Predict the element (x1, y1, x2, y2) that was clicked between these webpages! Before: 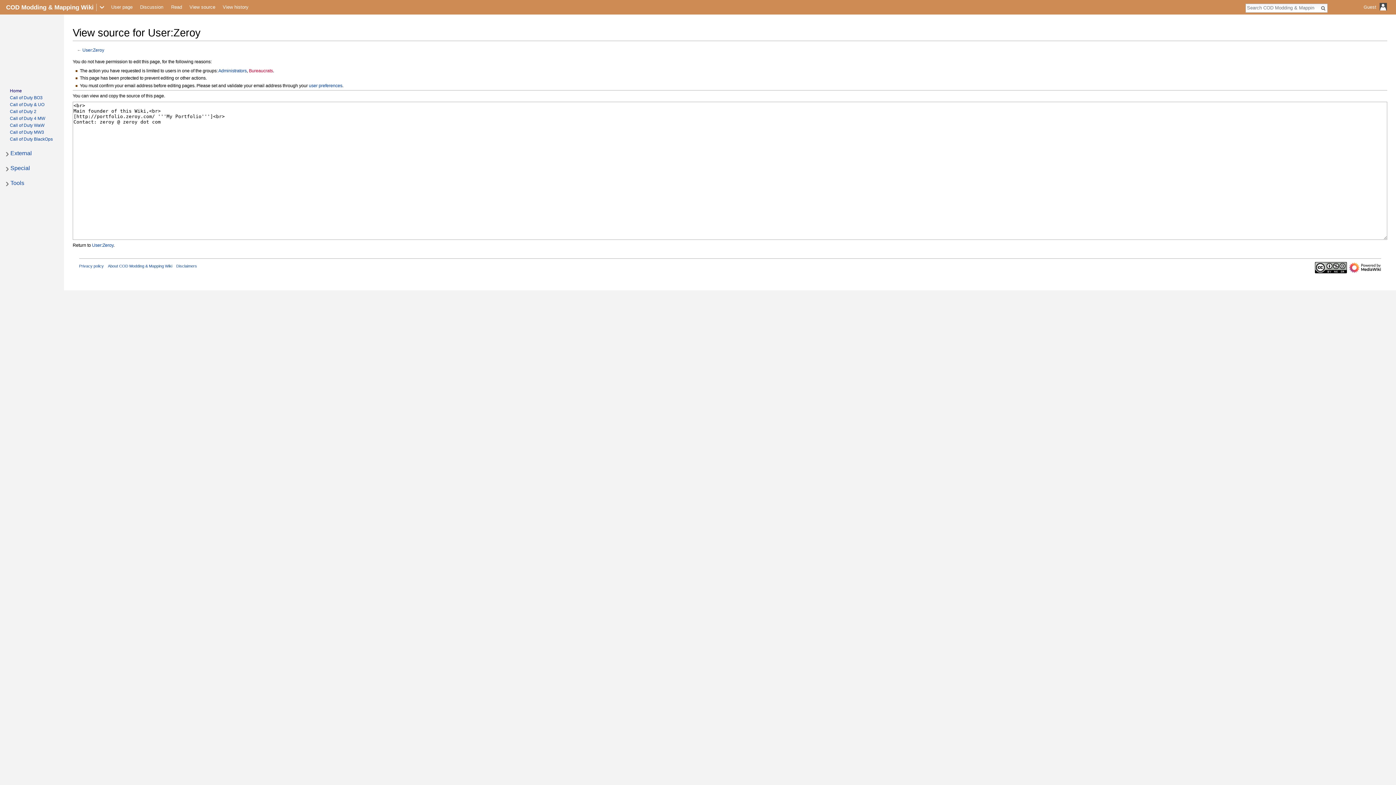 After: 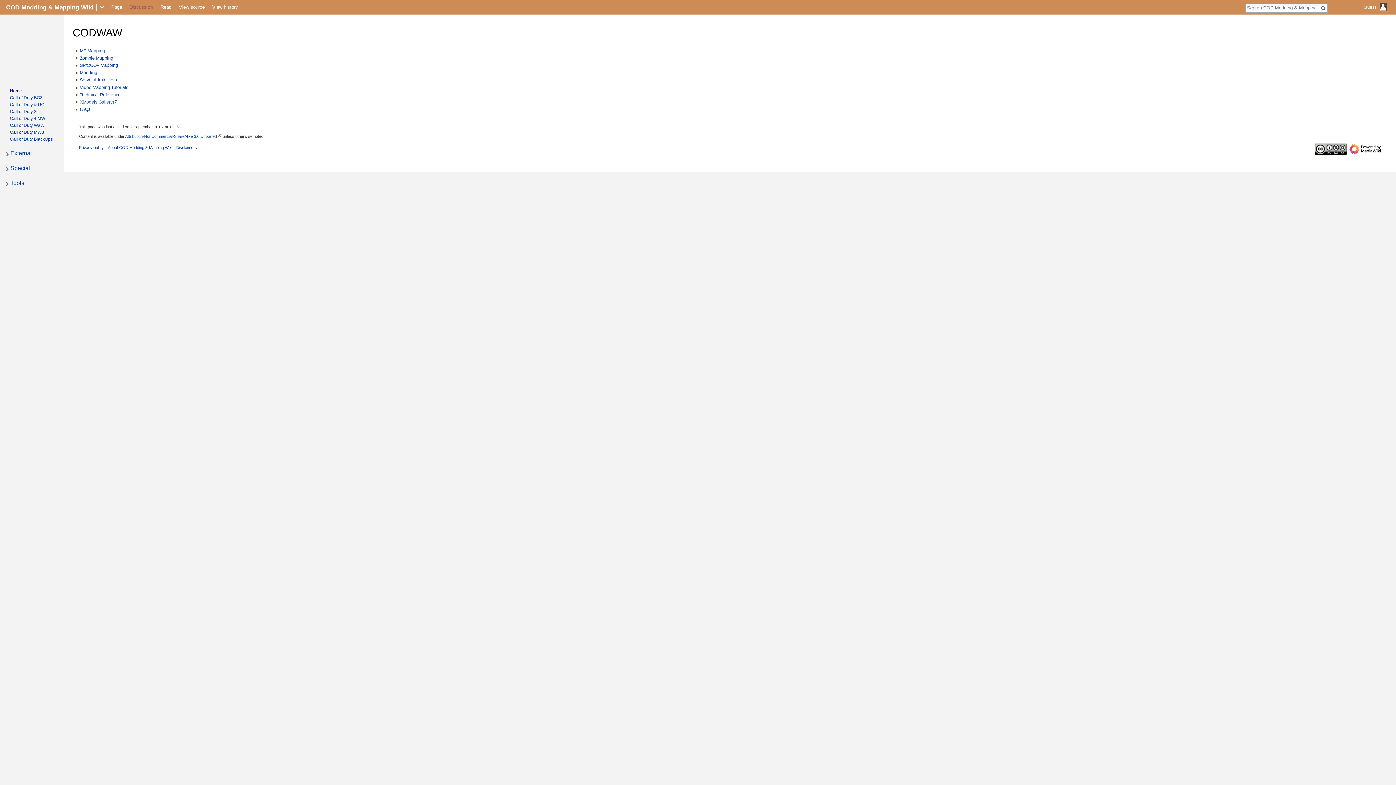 Action: bbox: (9, 122, 44, 127) label: Call of Duty WaW